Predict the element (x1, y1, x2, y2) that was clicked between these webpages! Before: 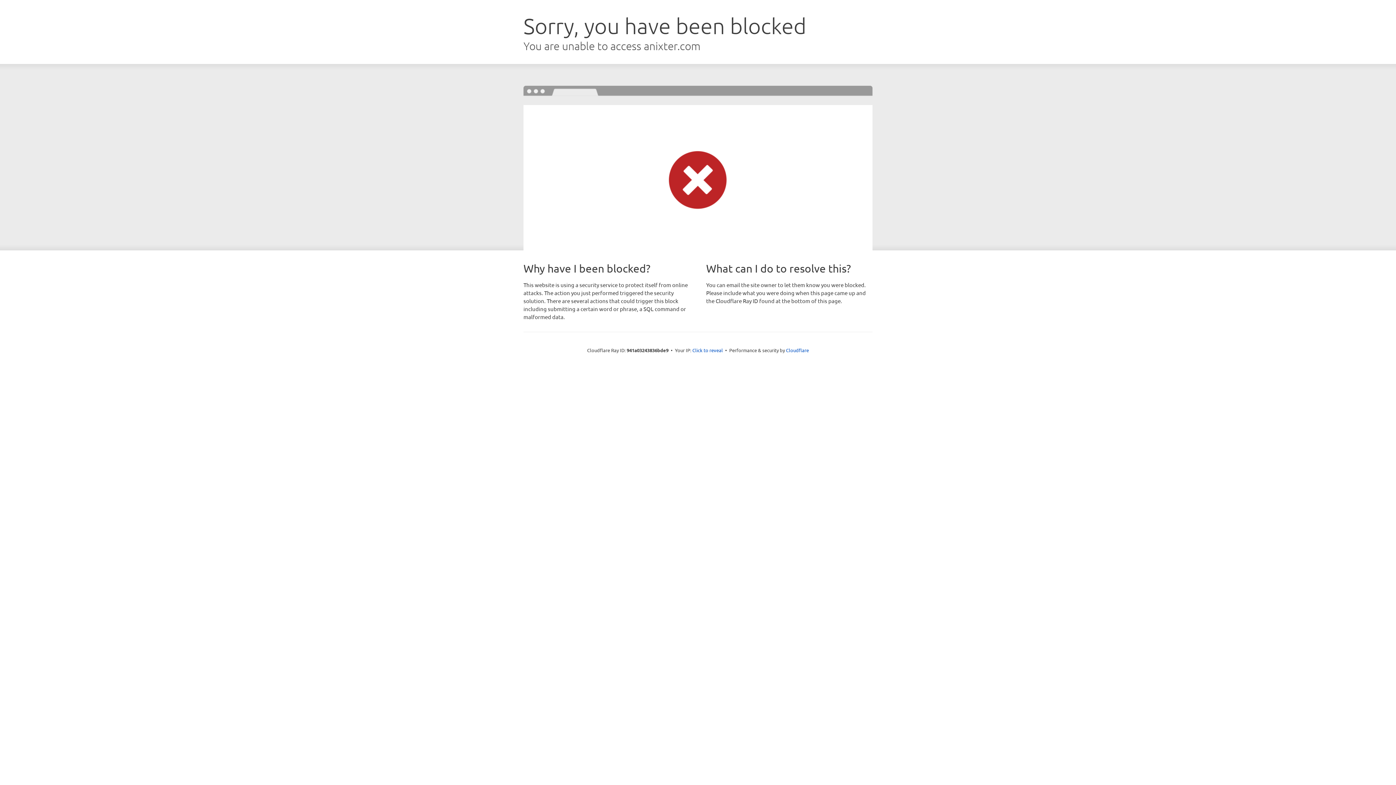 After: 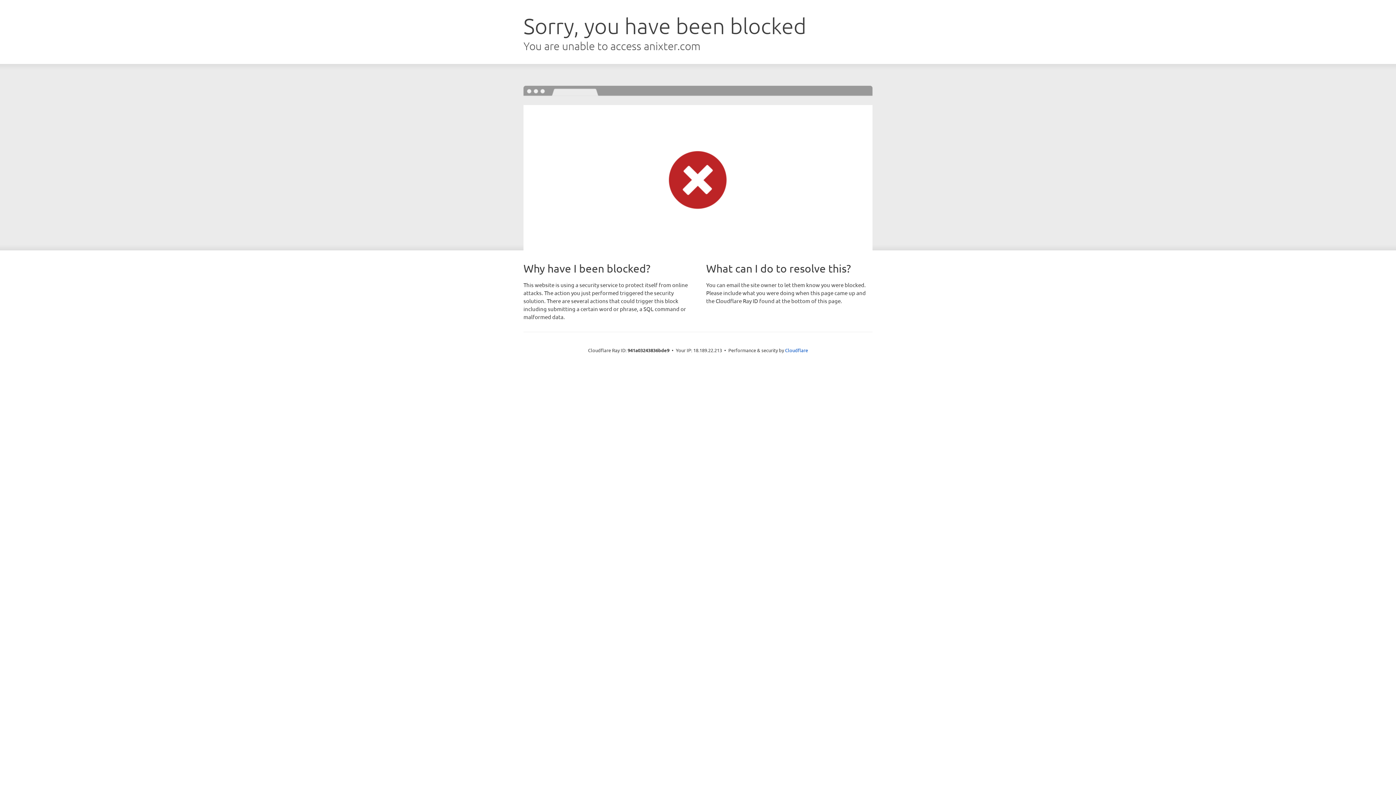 Action: label: Click to reveal bbox: (692, 346, 723, 353)